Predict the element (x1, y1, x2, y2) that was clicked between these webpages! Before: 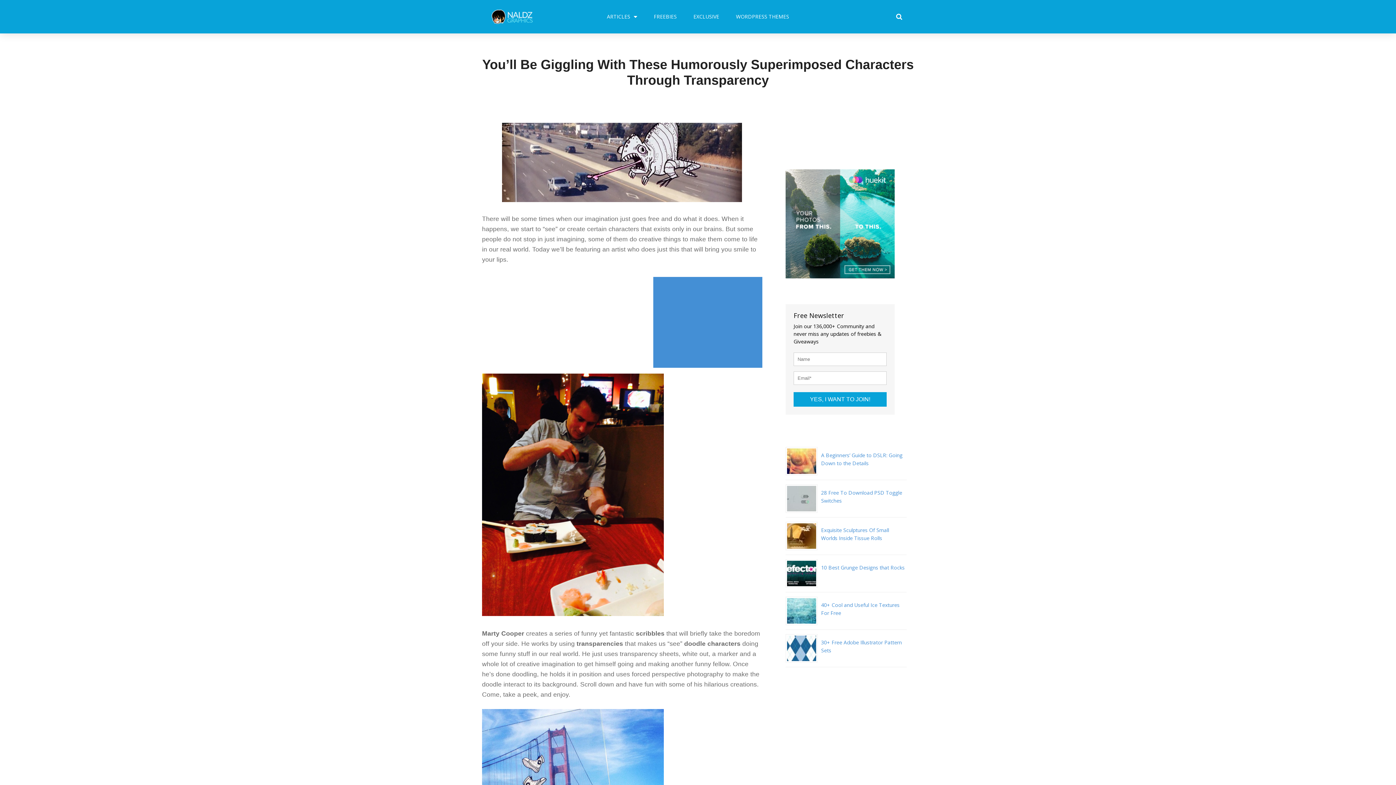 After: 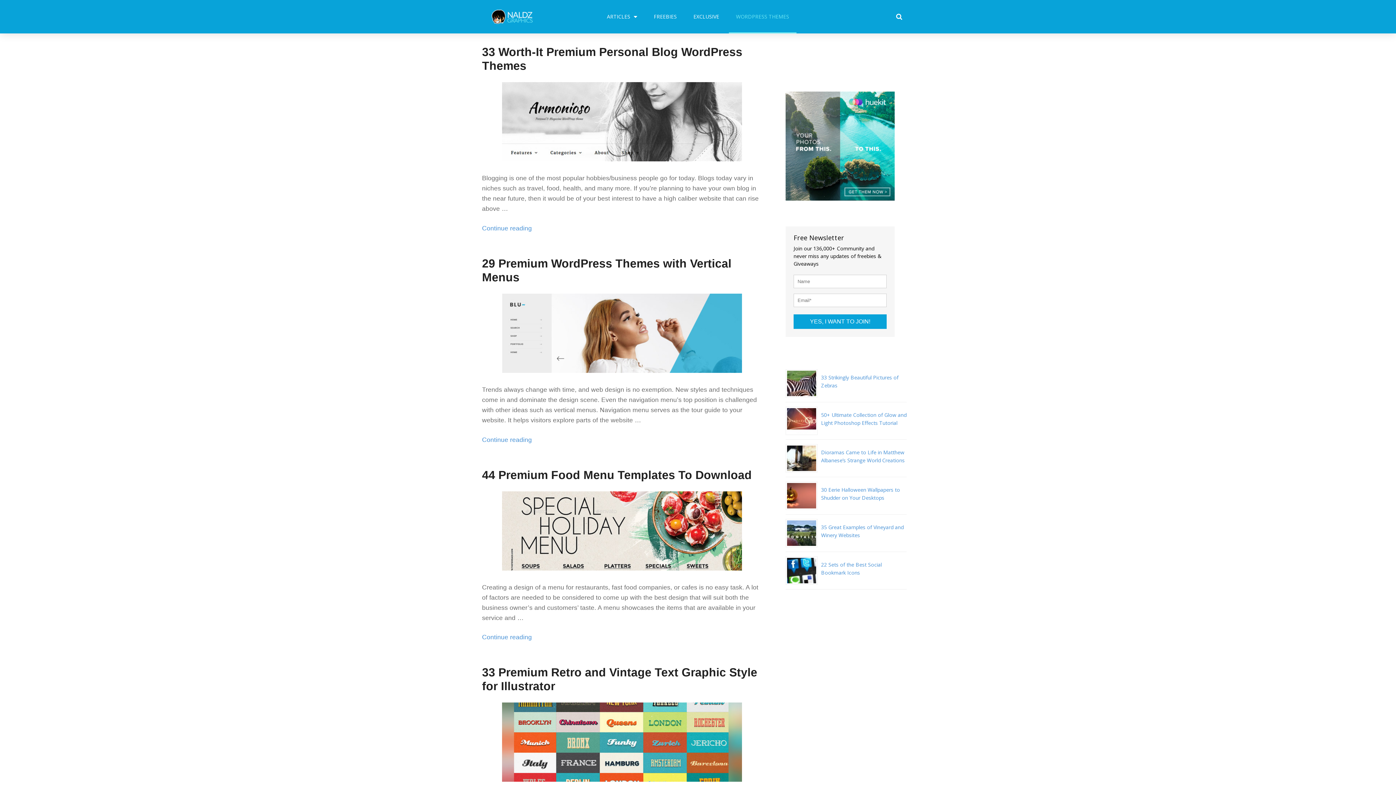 Action: bbox: (728, 0, 796, 33) label: WORDPRESS THEMES